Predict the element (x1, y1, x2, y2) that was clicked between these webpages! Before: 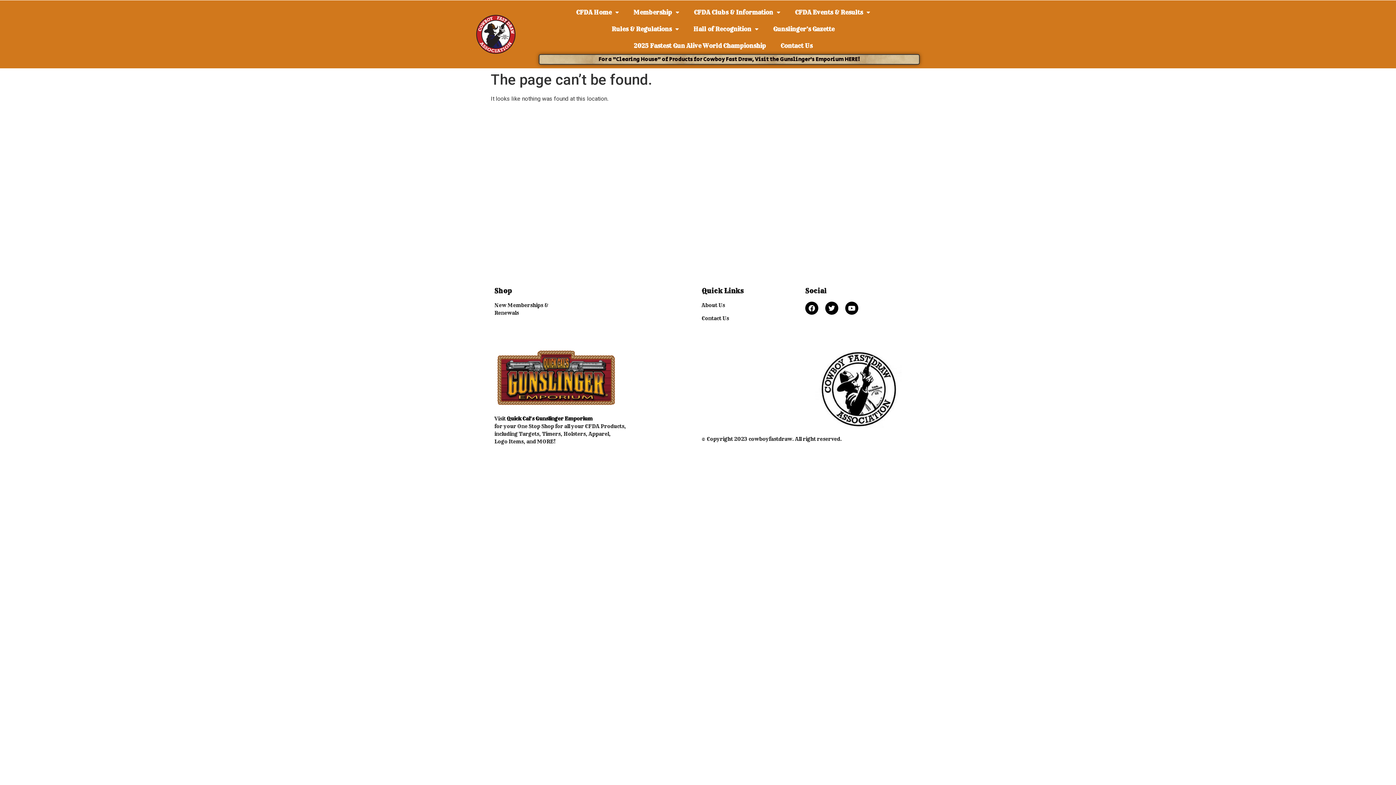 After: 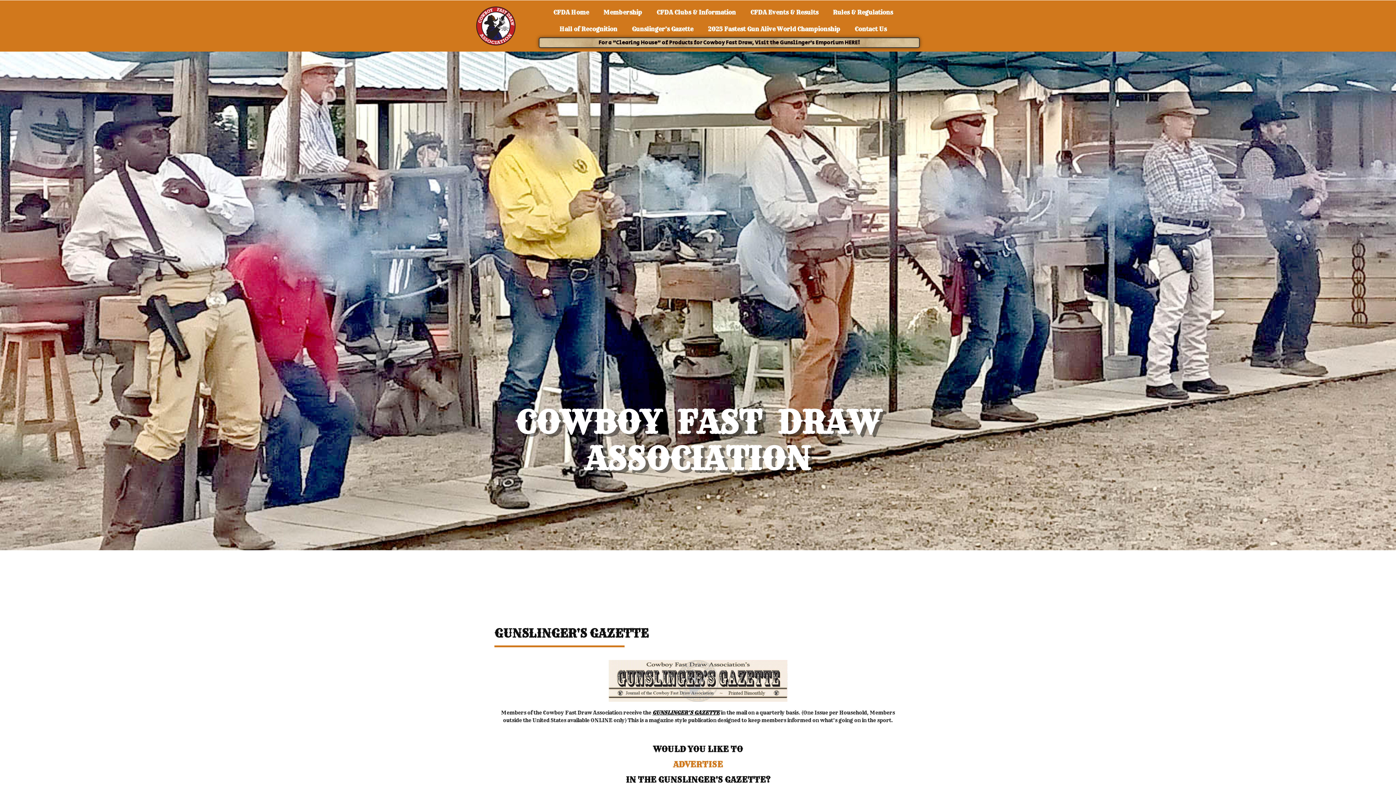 Action: bbox: (766, 20, 842, 37) label: Gunslinger’s Gazette